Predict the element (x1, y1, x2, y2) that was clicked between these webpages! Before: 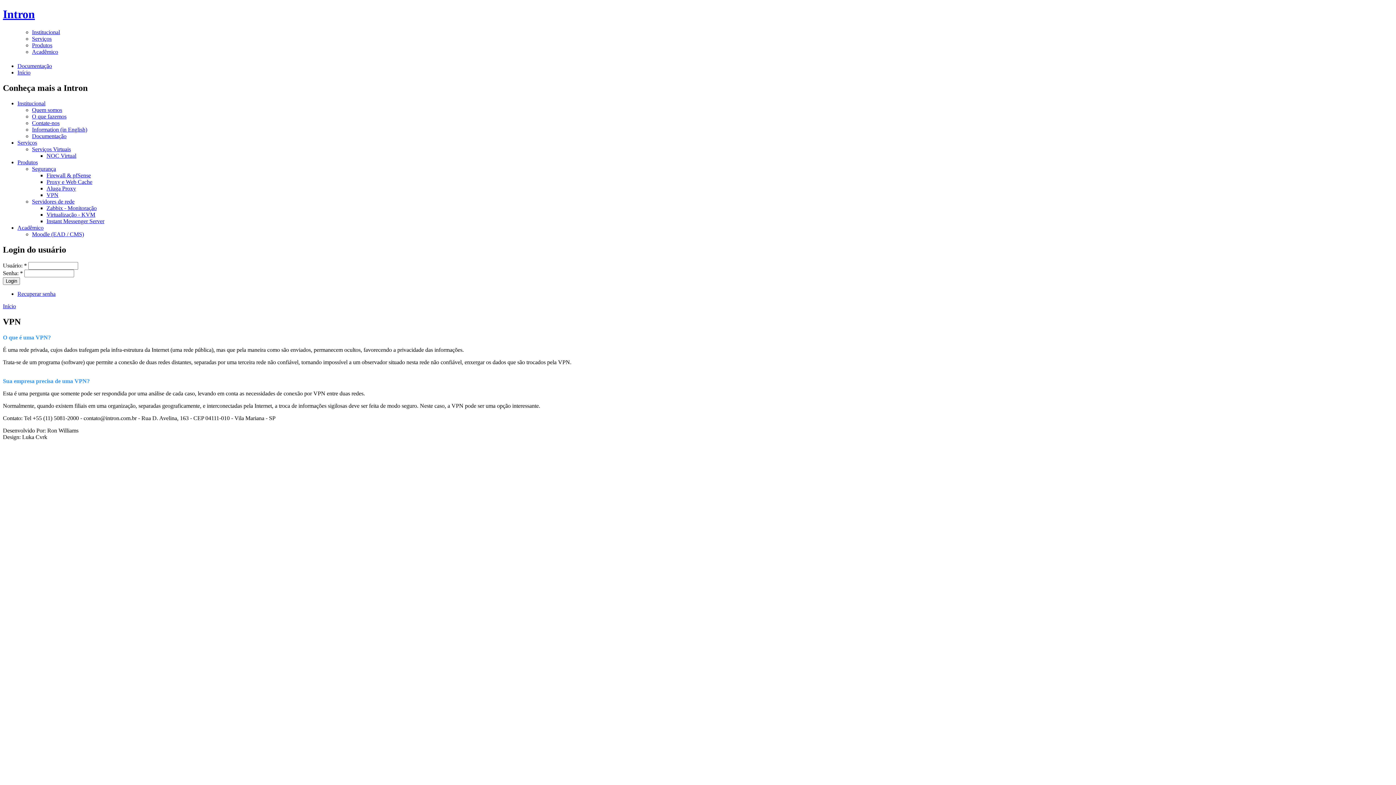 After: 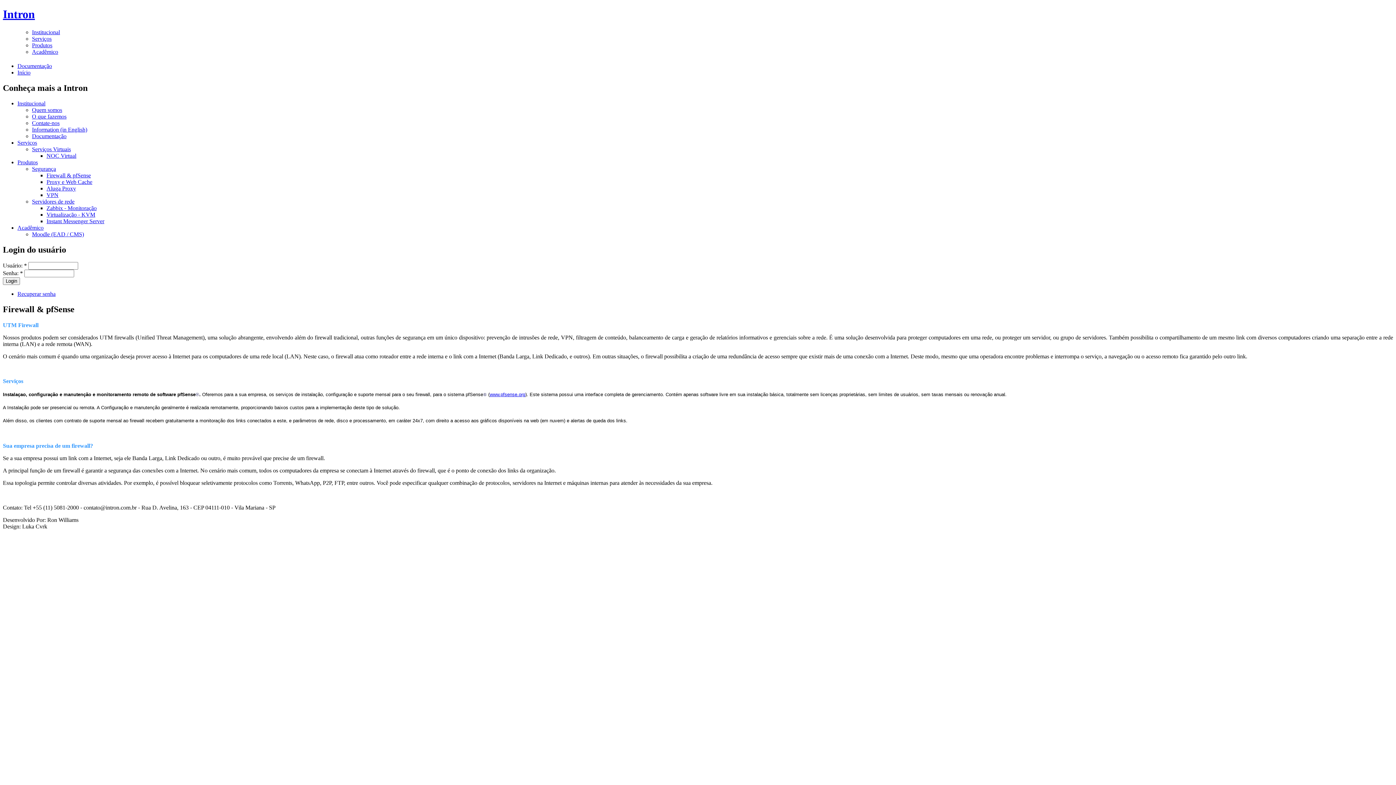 Action: bbox: (32, 35, 51, 41) label: Serviços